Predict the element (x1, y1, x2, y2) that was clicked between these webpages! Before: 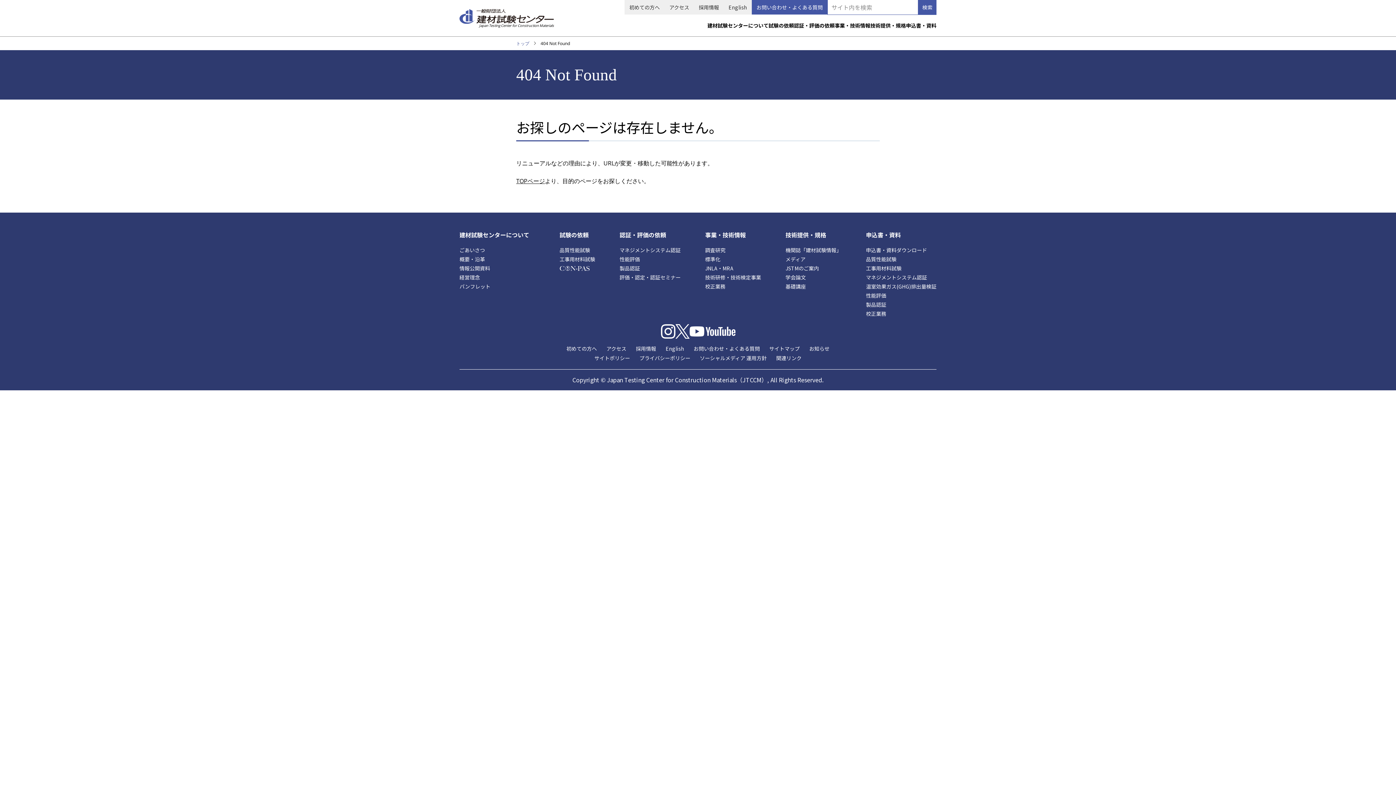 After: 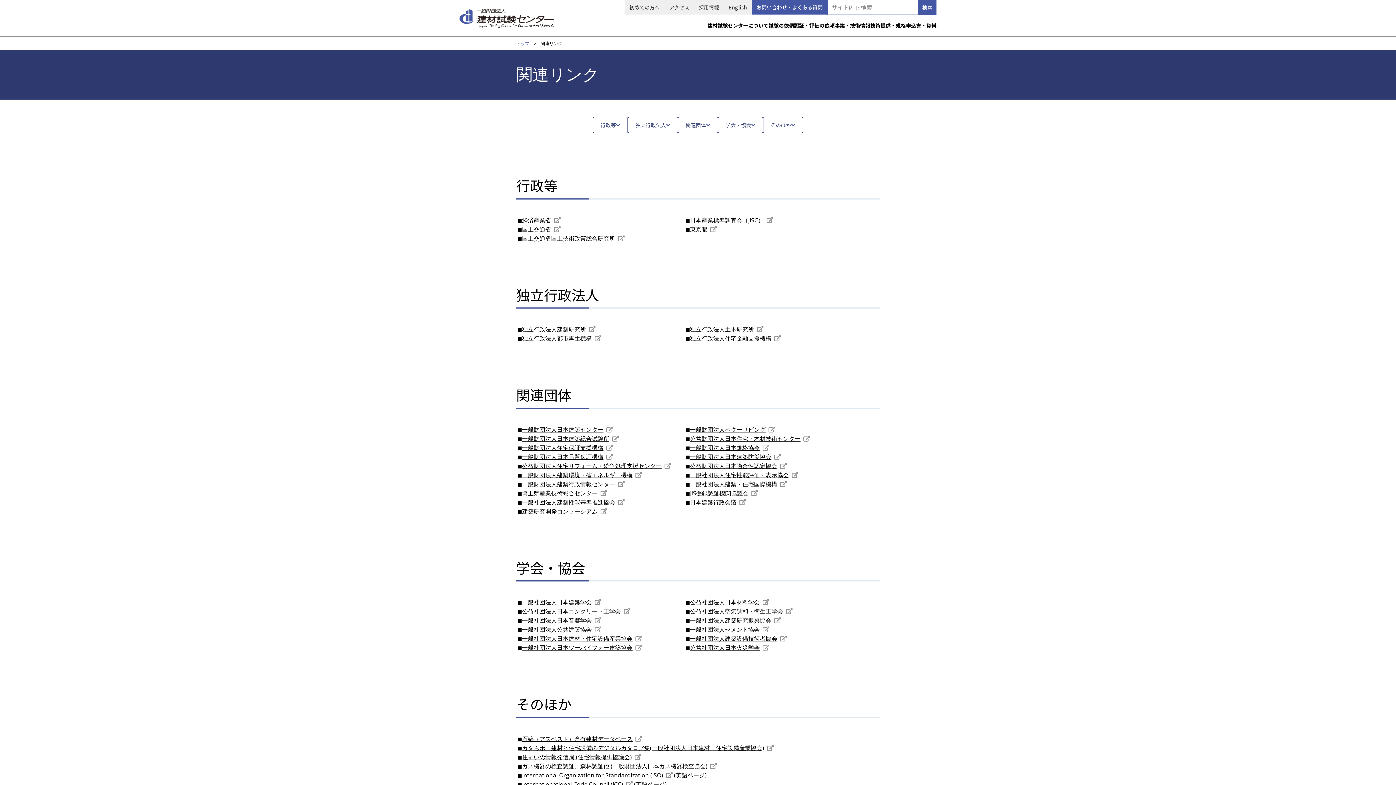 Action: bbox: (771, 354, 806, 362) label: 関連リンク